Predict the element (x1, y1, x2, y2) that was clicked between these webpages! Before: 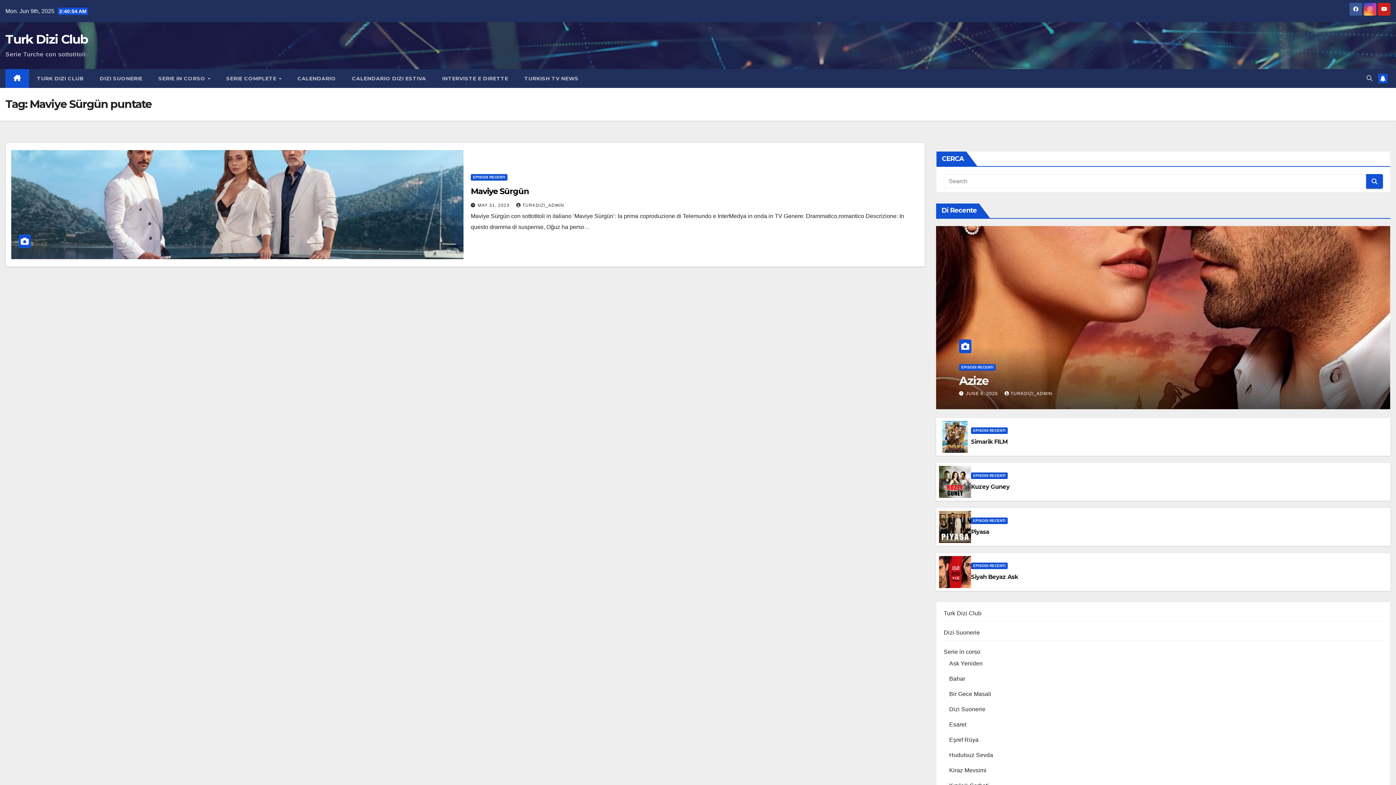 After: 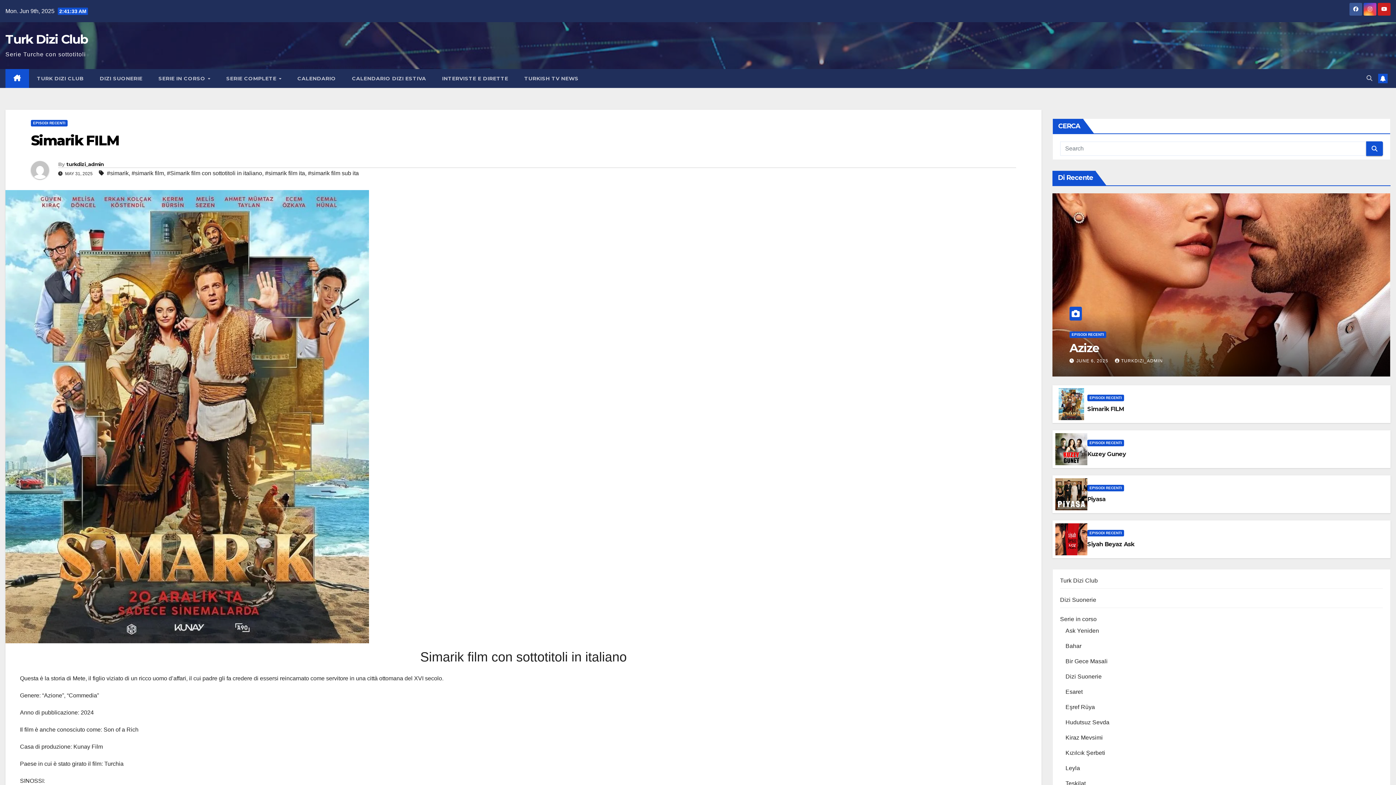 Action: bbox: (942, 421, 968, 453)